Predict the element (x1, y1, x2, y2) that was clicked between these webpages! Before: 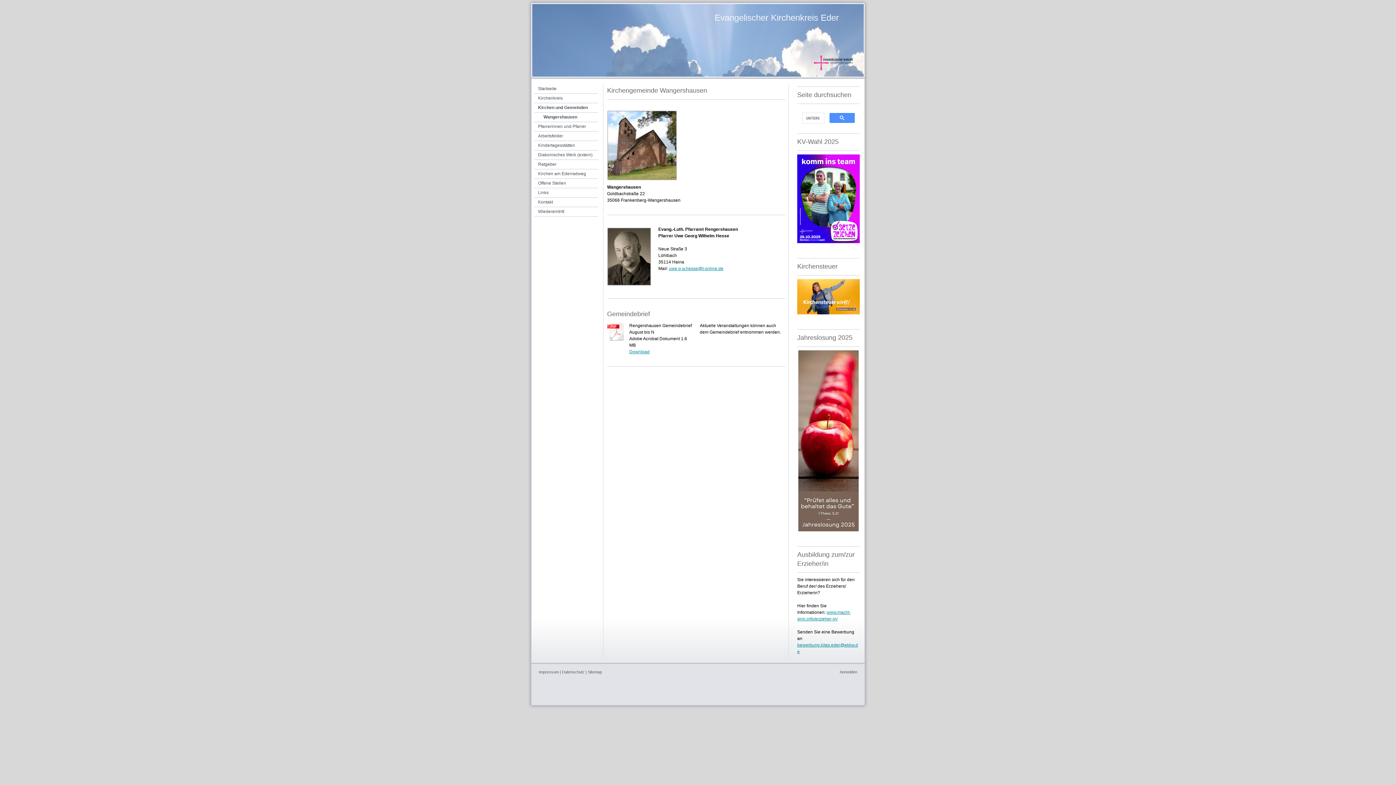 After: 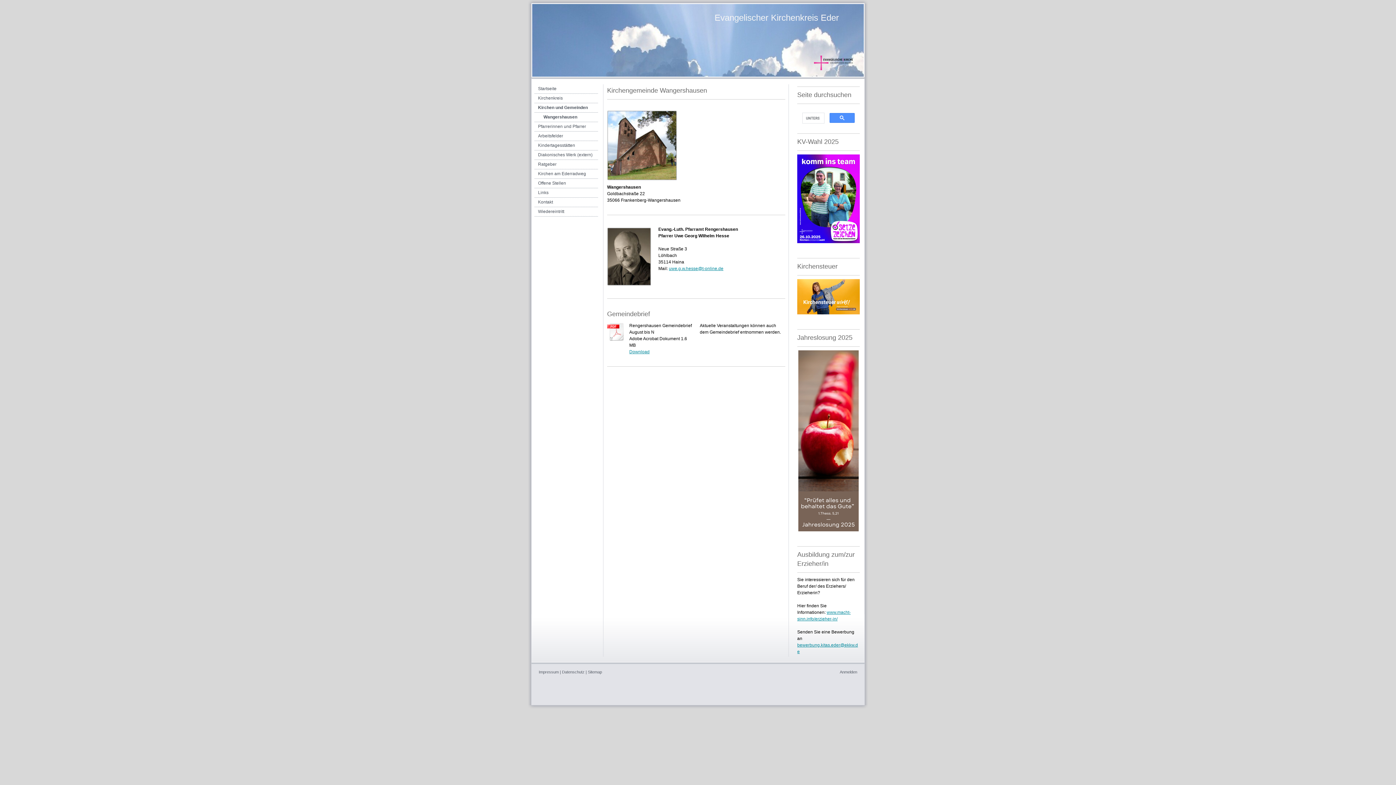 Action: bbox: (797, 155, 860, 160)